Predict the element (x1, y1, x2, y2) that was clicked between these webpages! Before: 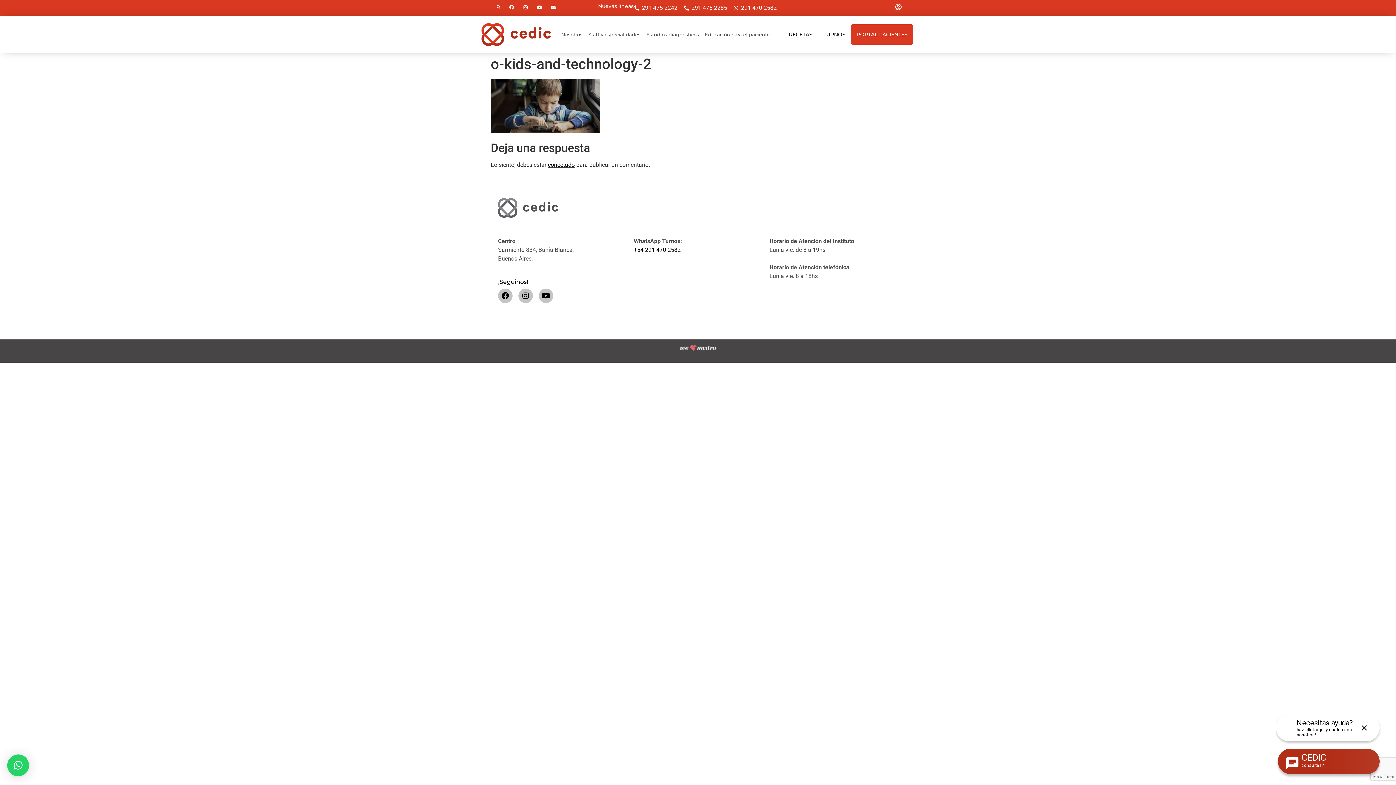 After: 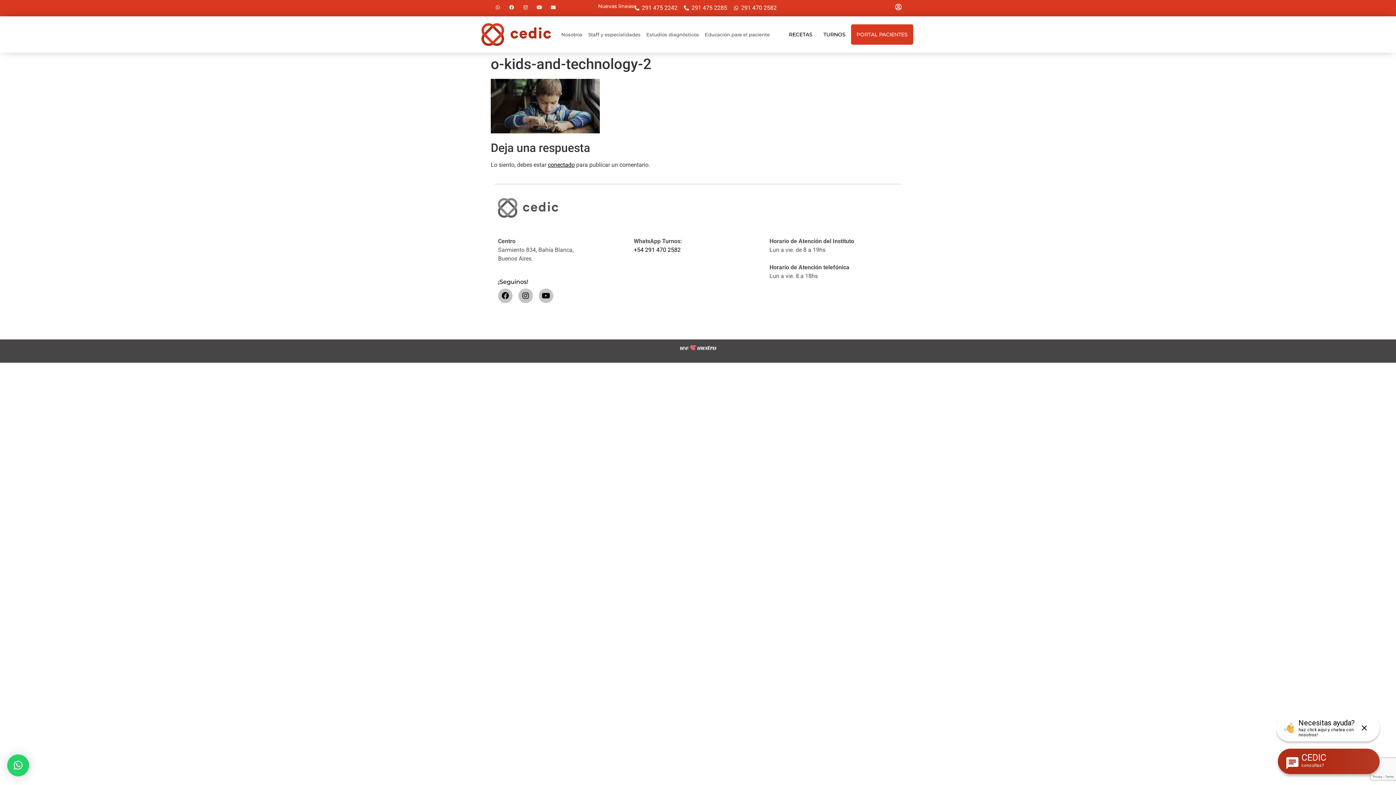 Action: bbox: (536, 4, 542, 10) label: Youtube